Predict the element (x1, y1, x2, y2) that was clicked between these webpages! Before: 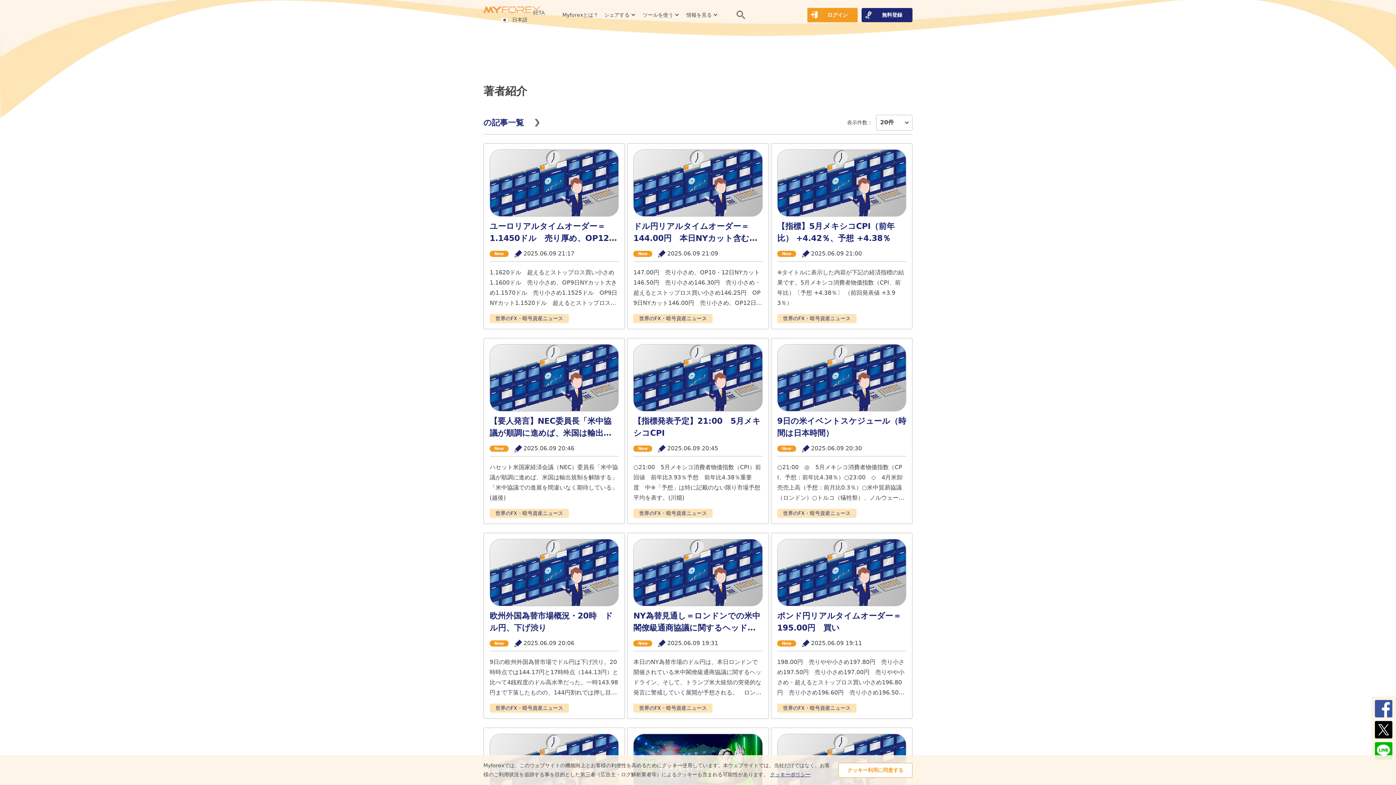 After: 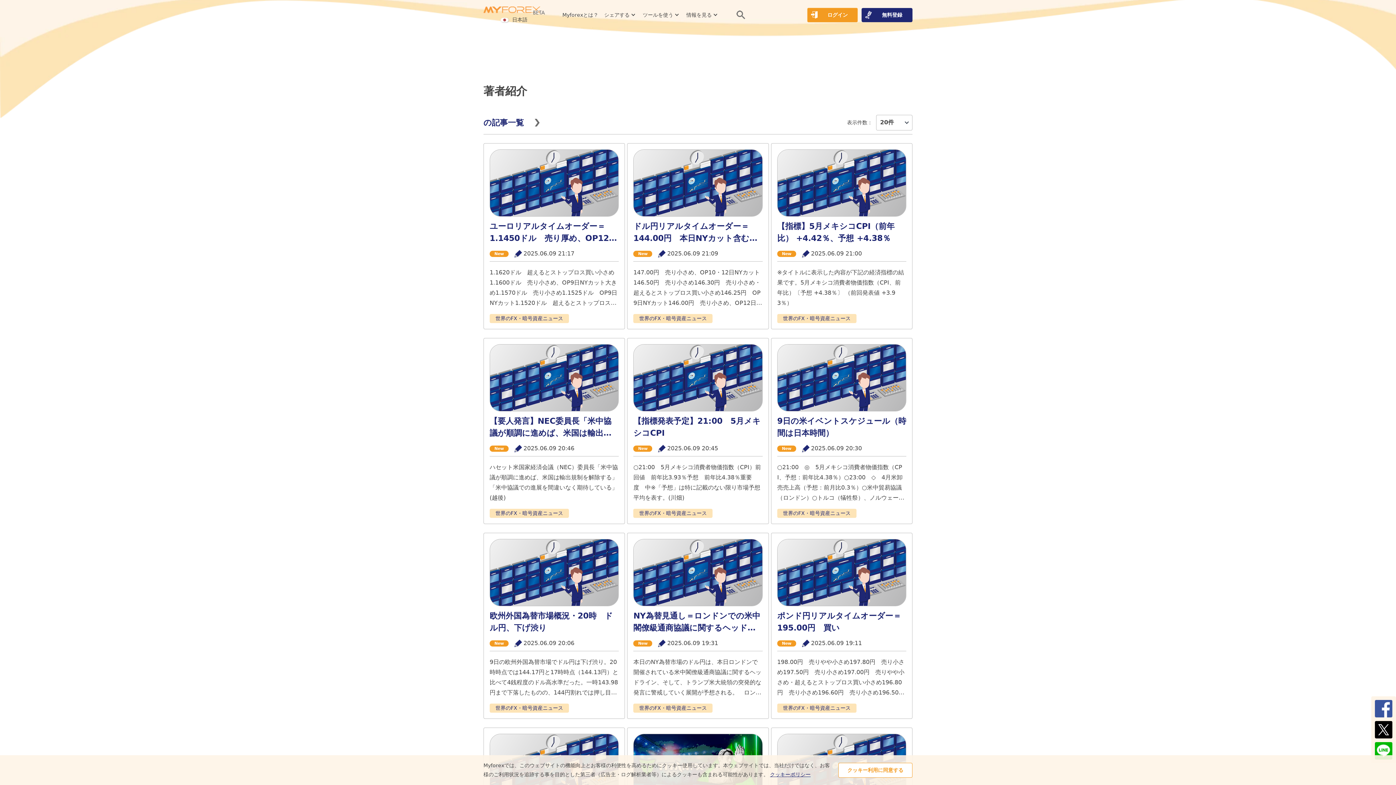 Action: bbox: (1375, 700, 1392, 717)